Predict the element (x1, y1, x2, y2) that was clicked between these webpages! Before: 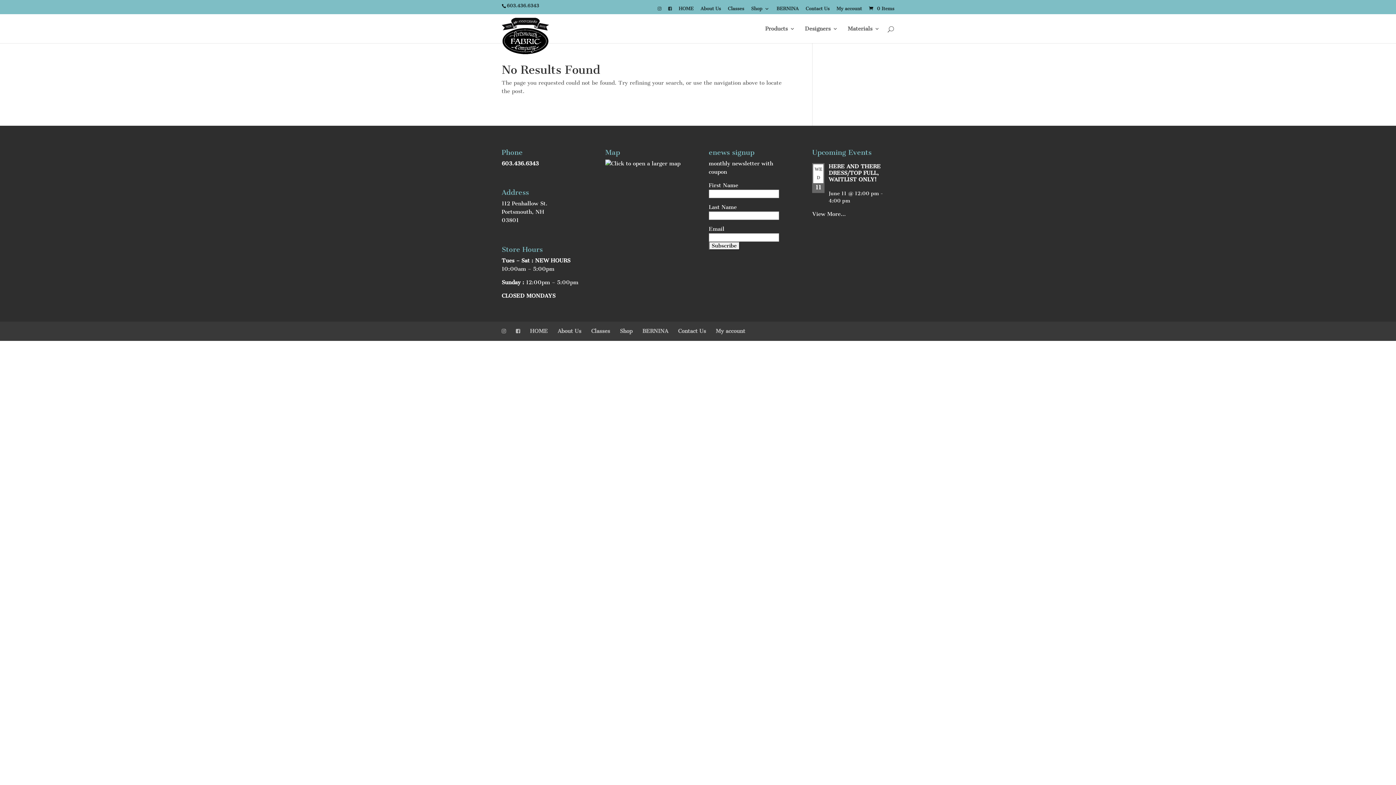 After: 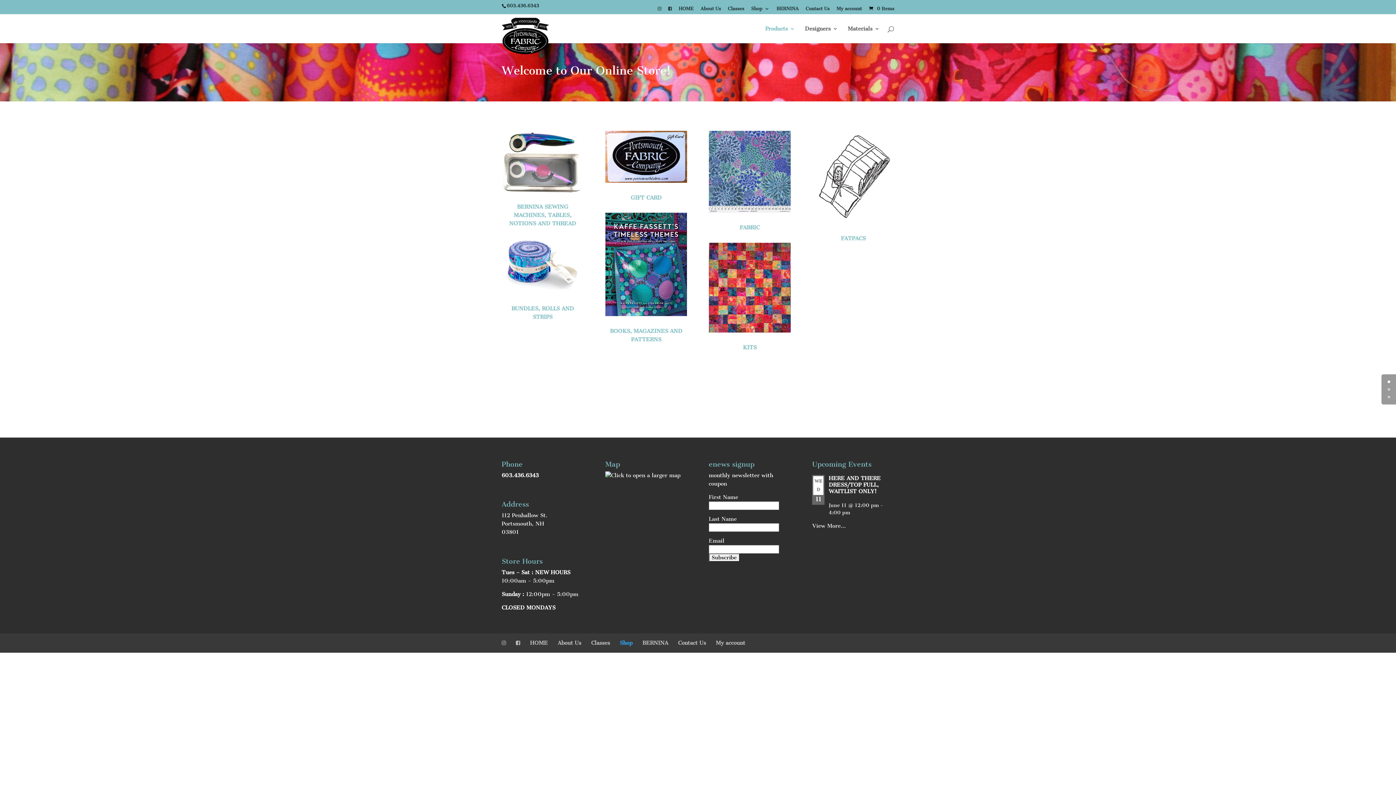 Action: label: Shop bbox: (620, 327, 632, 334)